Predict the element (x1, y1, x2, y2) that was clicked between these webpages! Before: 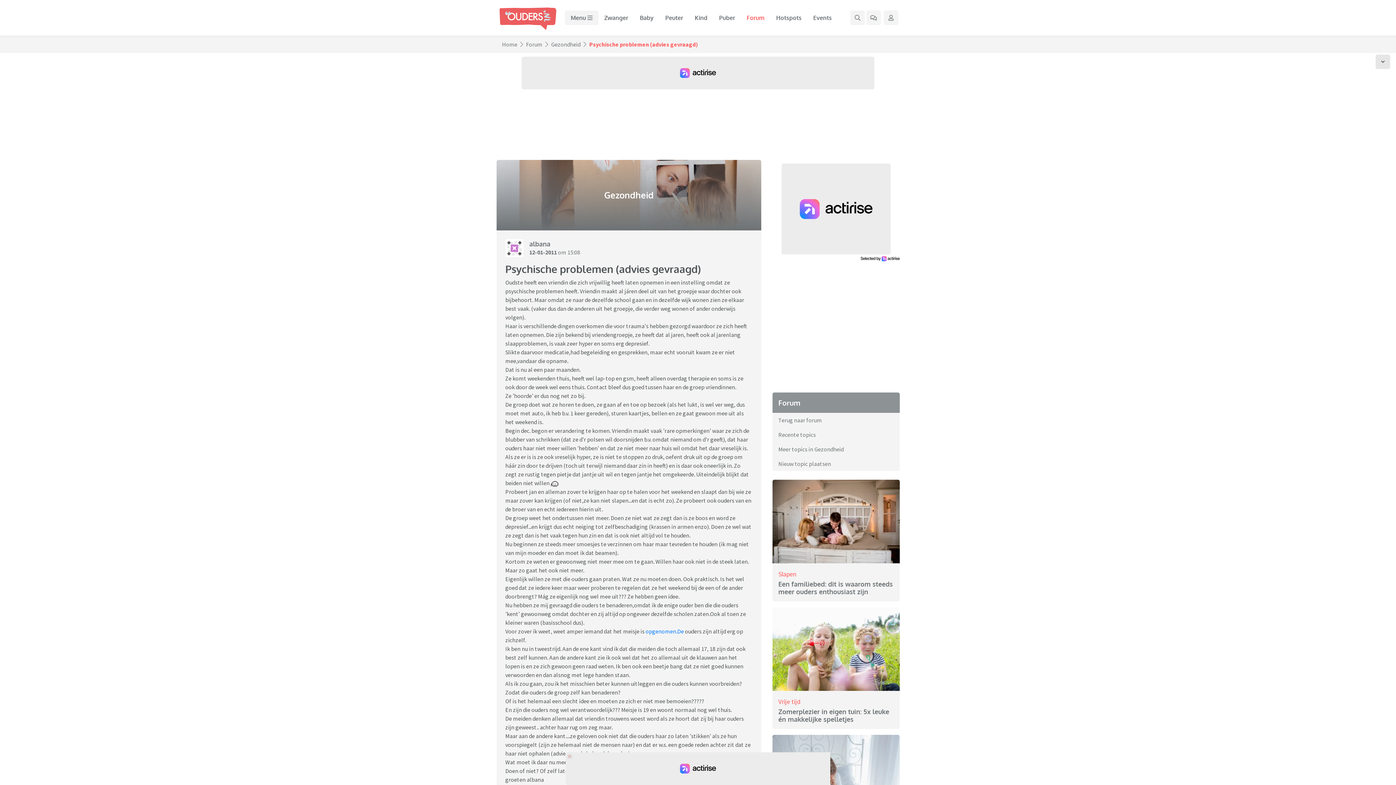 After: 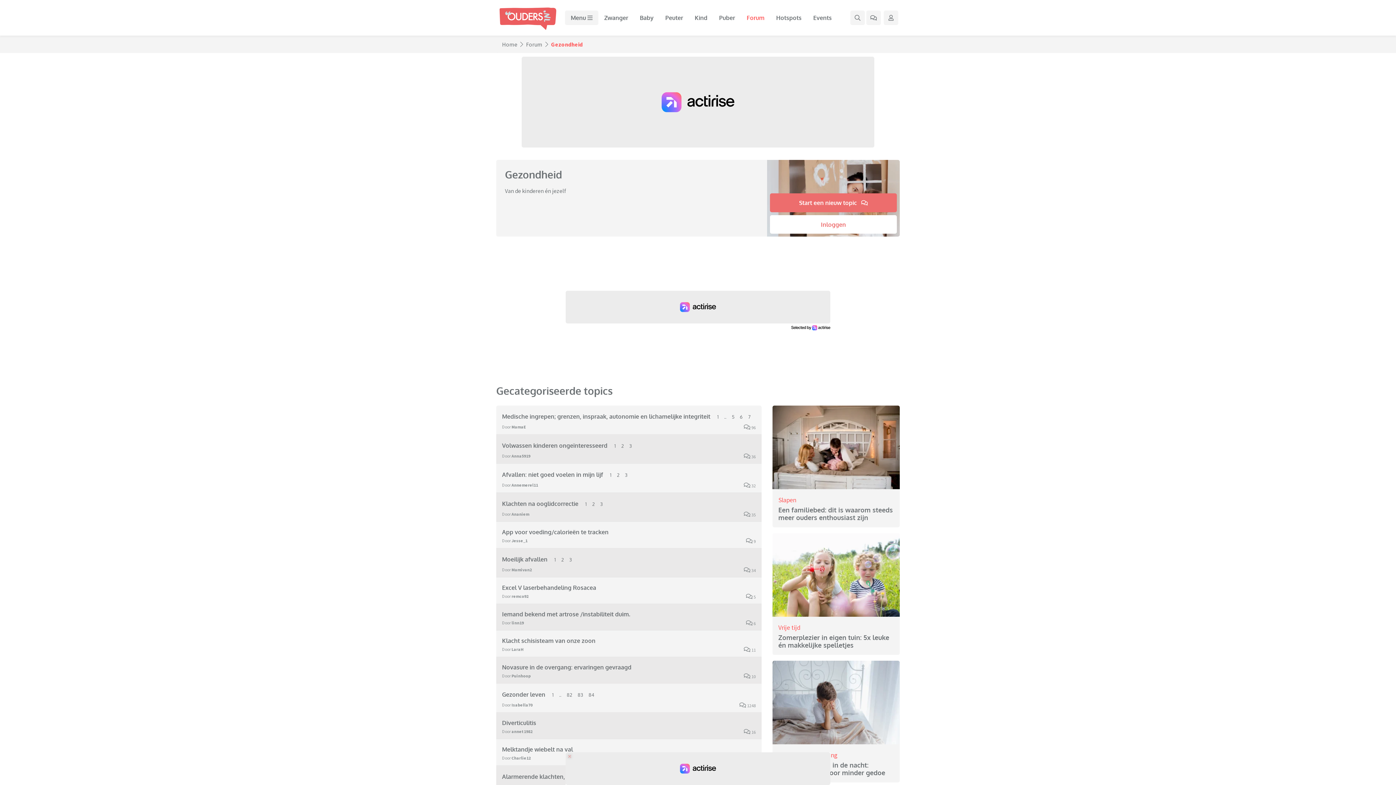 Action: bbox: (551, 40, 580, 48) label: Gezondheid